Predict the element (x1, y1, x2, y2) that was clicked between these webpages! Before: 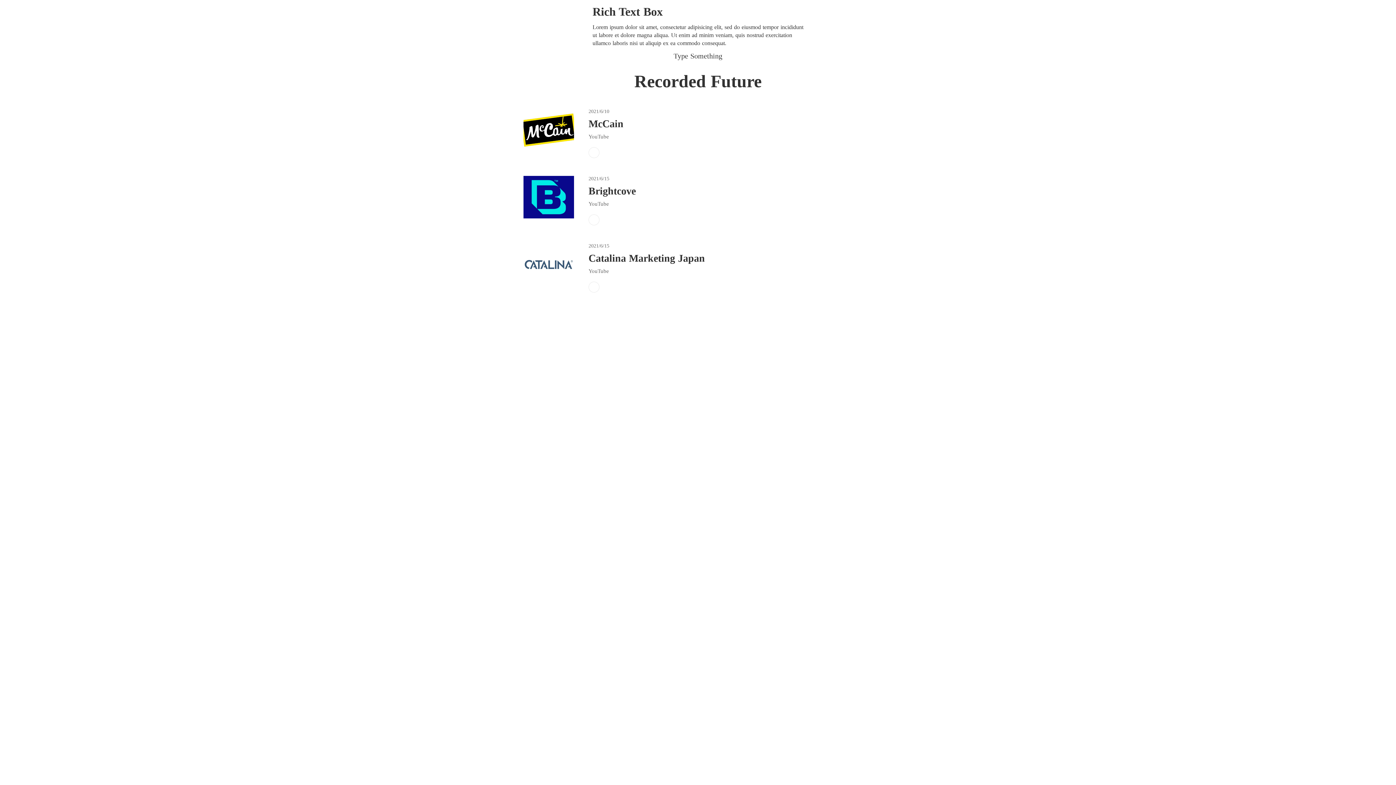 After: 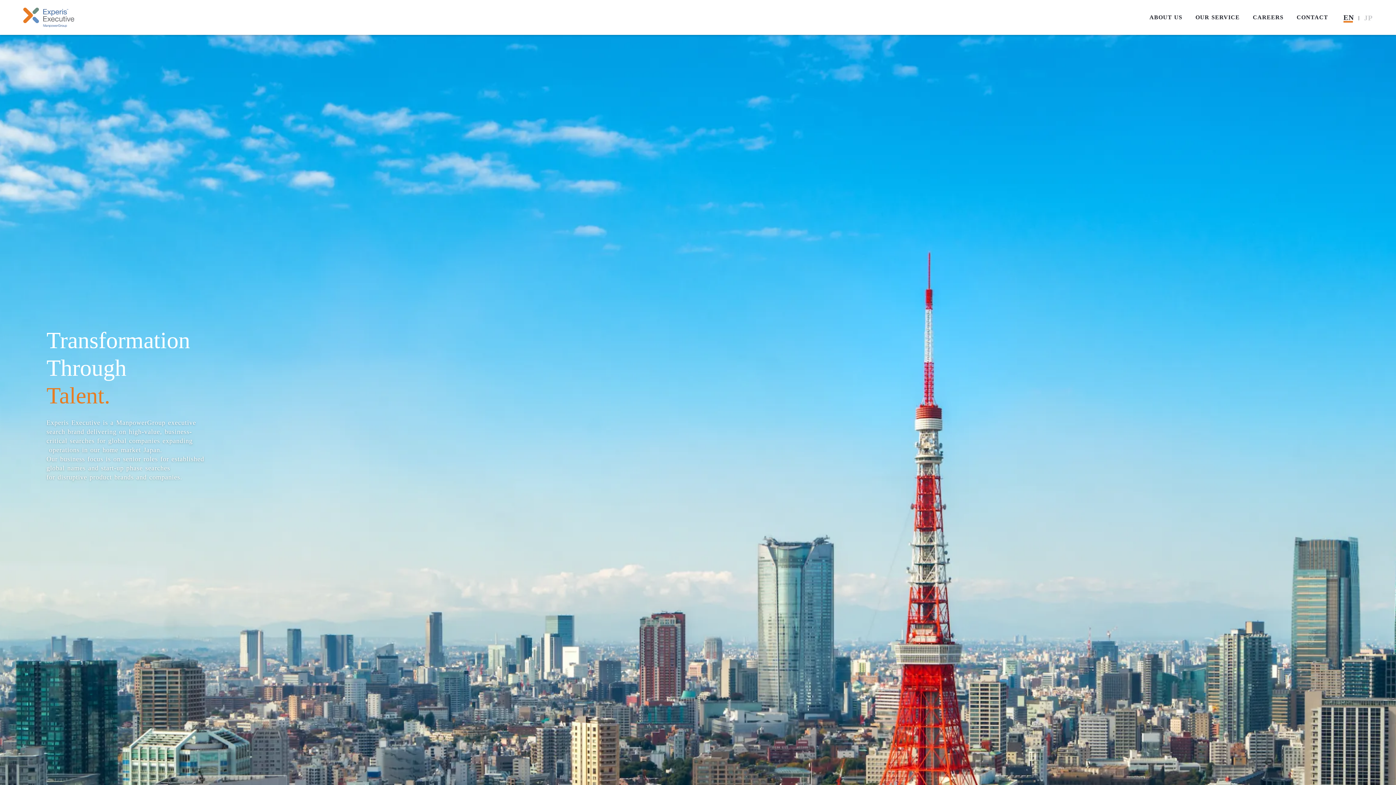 Action: bbox: (523, 236, 872, 292) label: 2021/6/15

Catalina Marketing Japan 

YouTube